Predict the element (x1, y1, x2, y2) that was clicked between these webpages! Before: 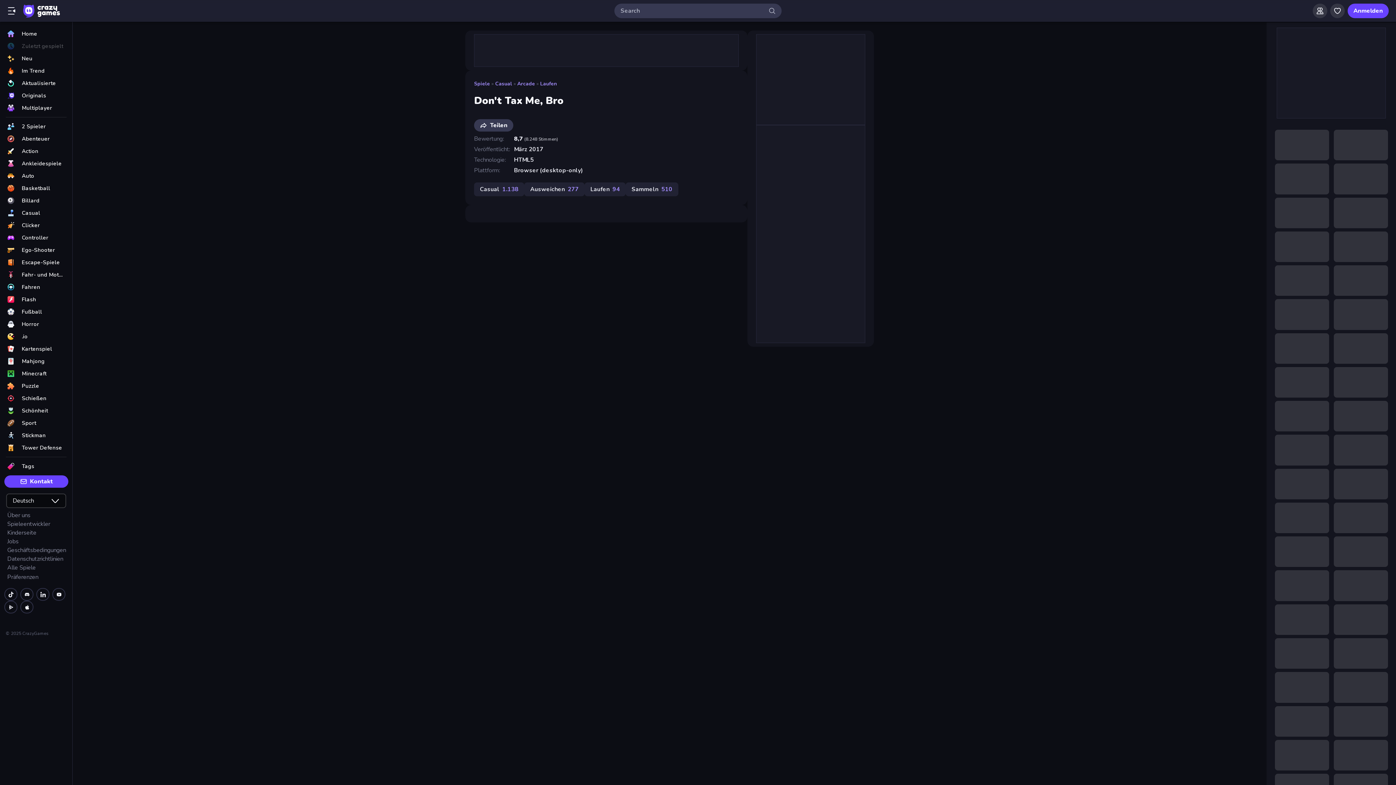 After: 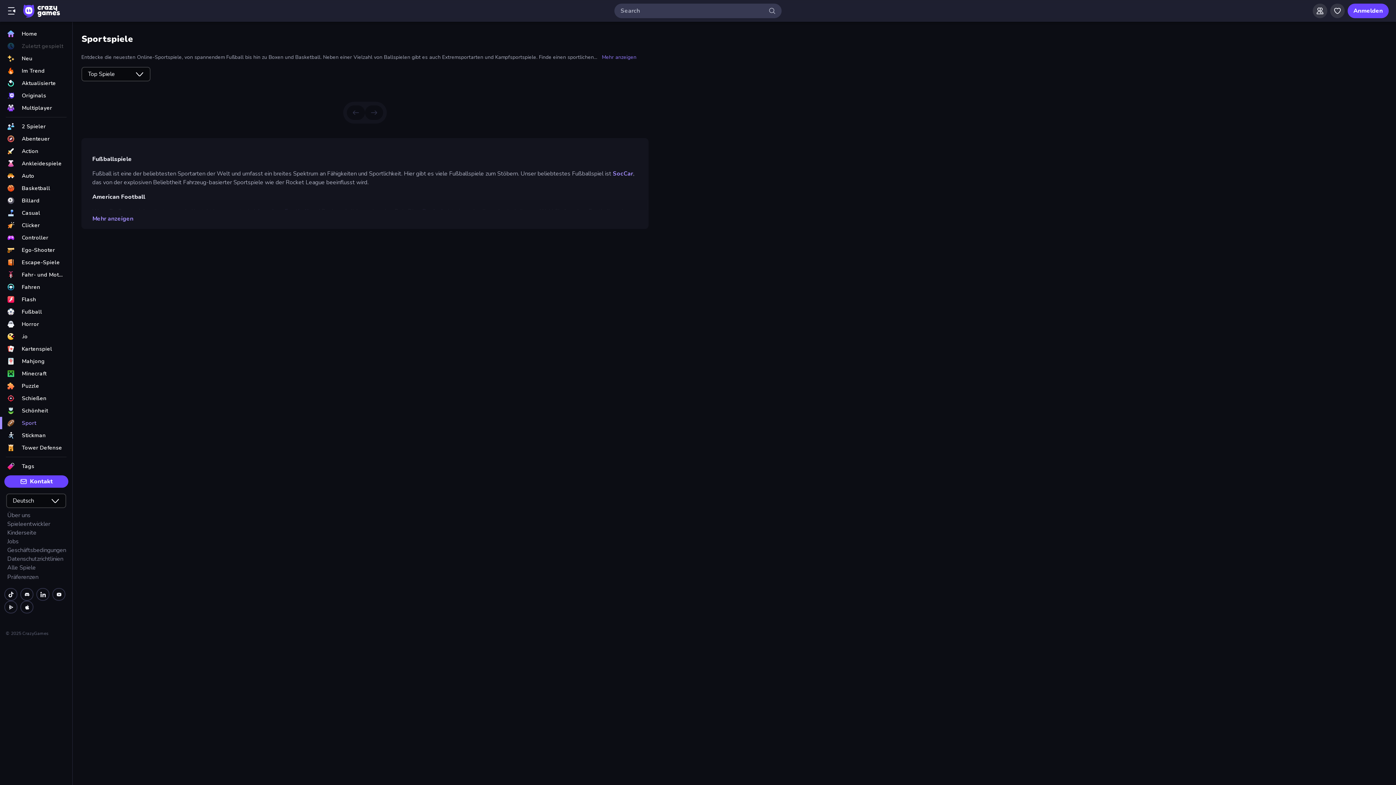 Action: label: Sport bbox: (0, 417, 72, 429)